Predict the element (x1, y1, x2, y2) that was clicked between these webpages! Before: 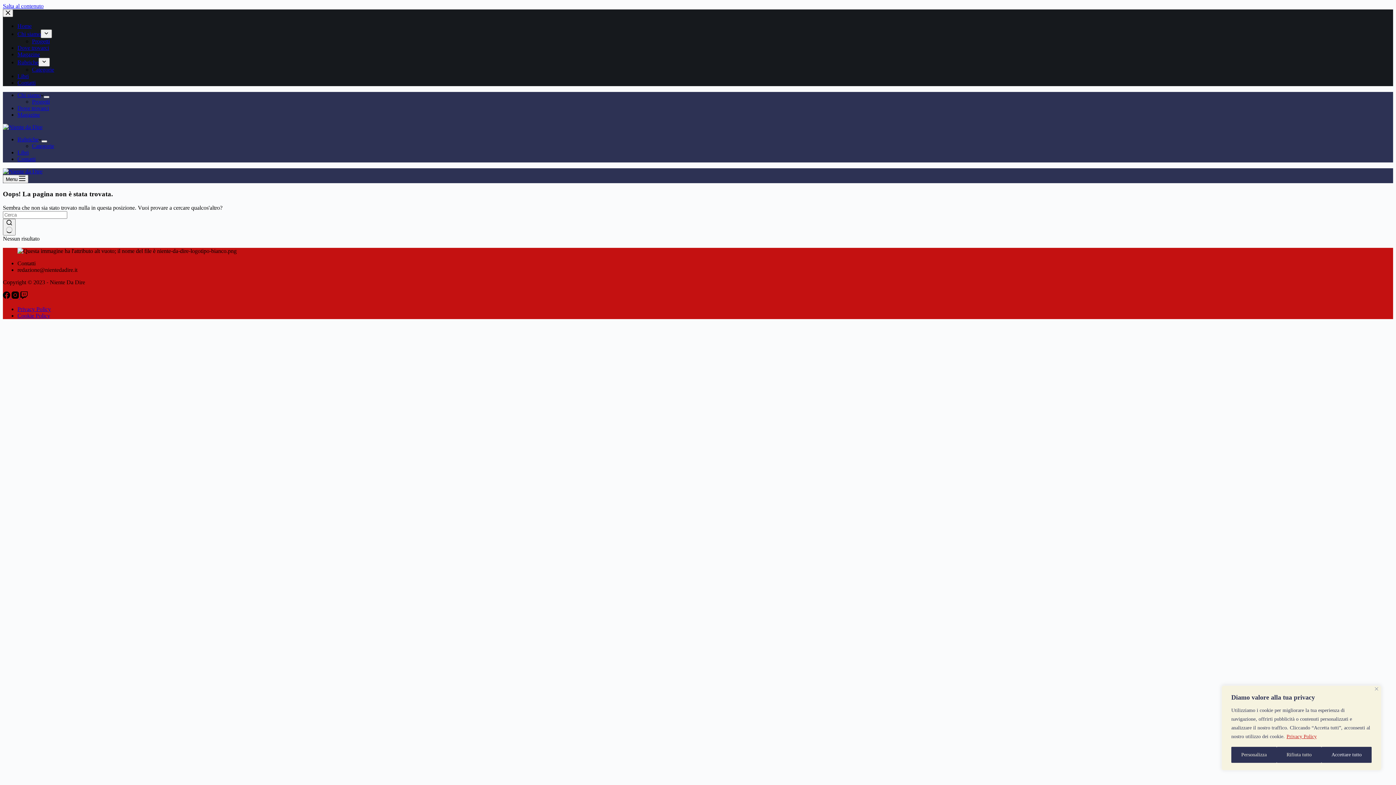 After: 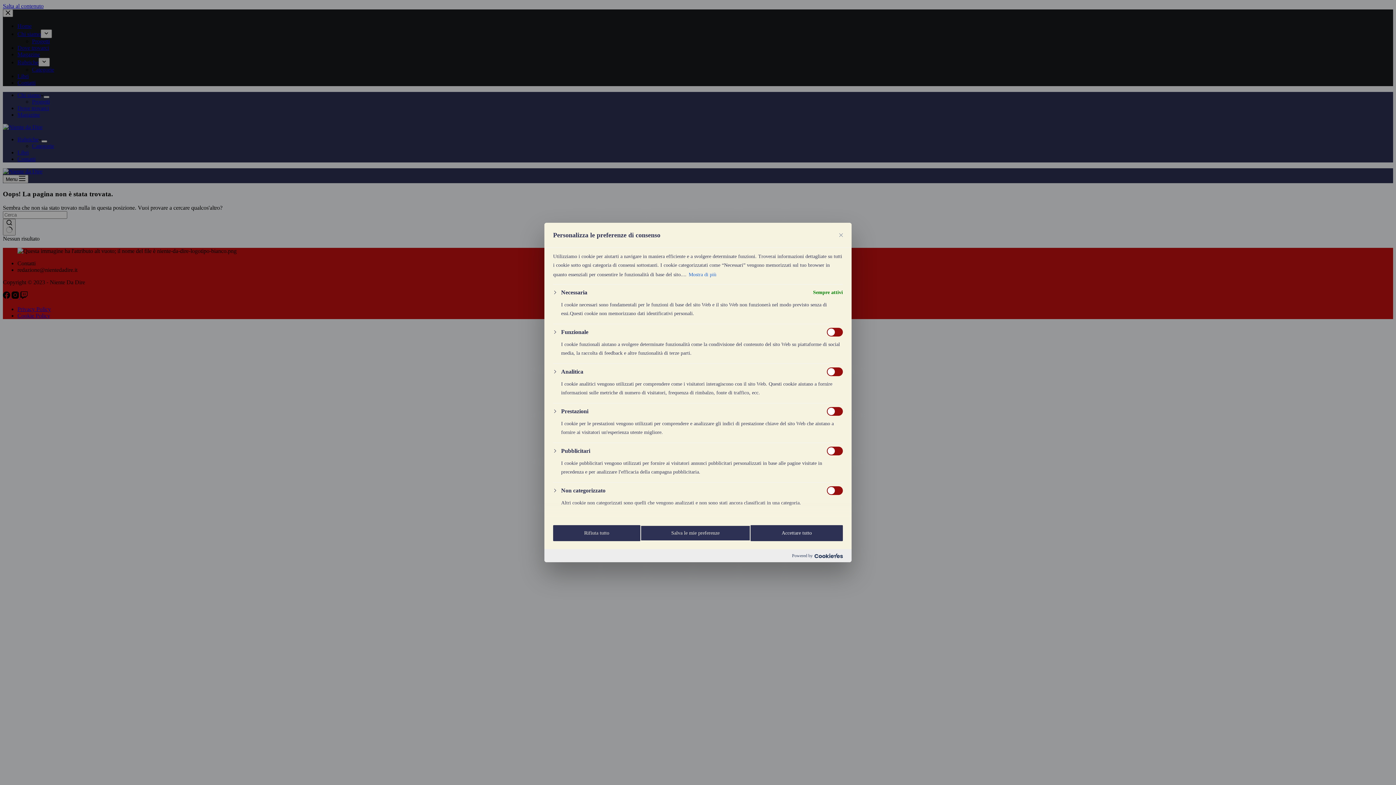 Action: bbox: (1231, 747, 1276, 763) label: Personalizza